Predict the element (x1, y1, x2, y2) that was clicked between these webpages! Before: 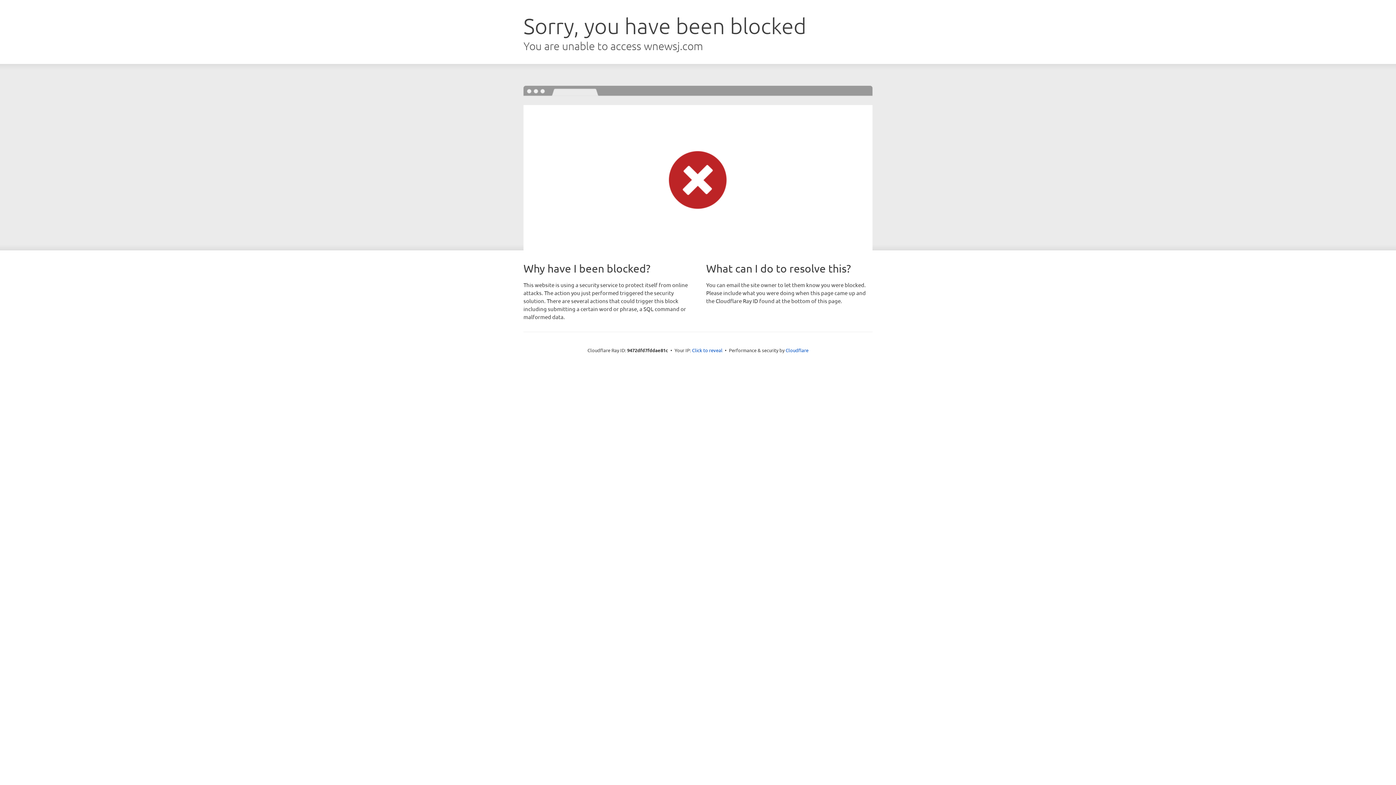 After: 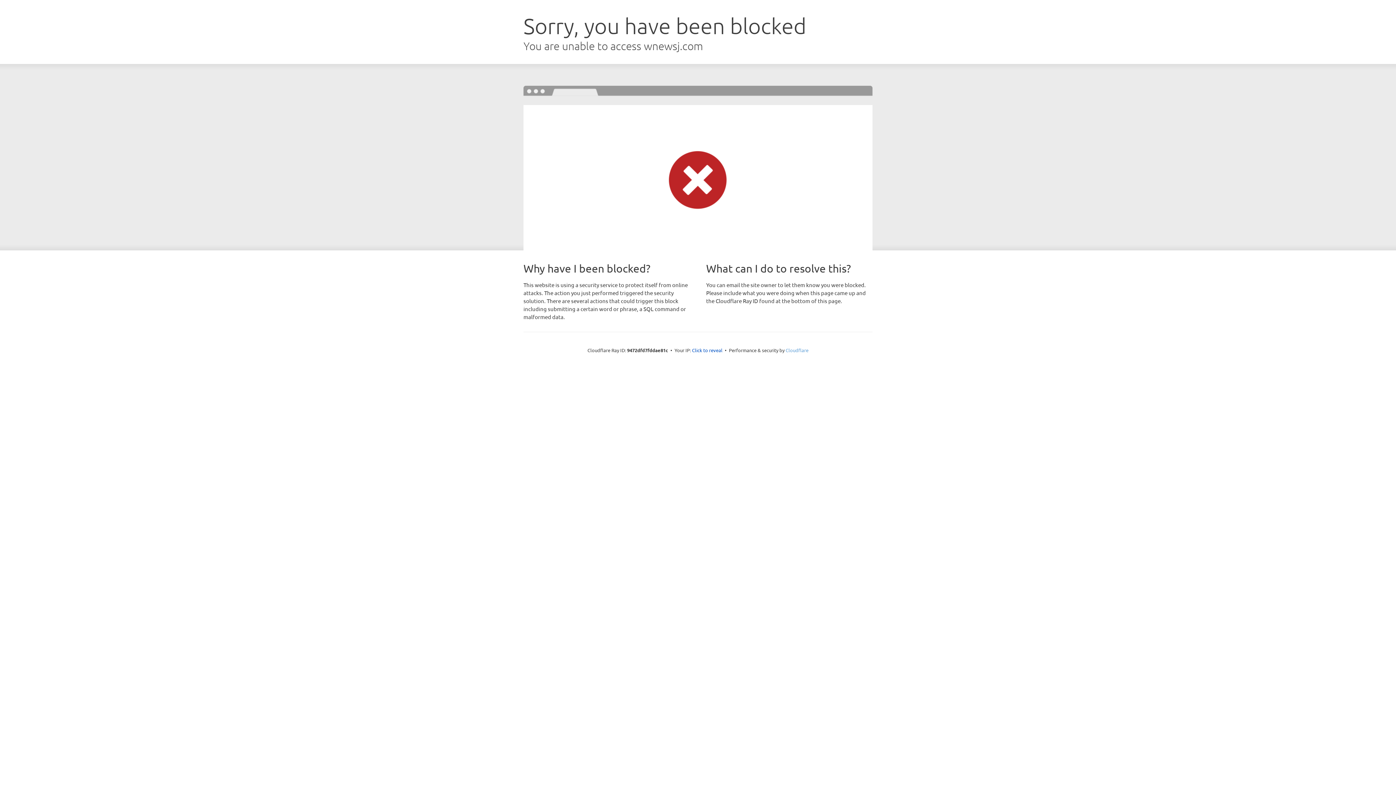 Action: label: Cloudflare bbox: (785, 347, 808, 353)